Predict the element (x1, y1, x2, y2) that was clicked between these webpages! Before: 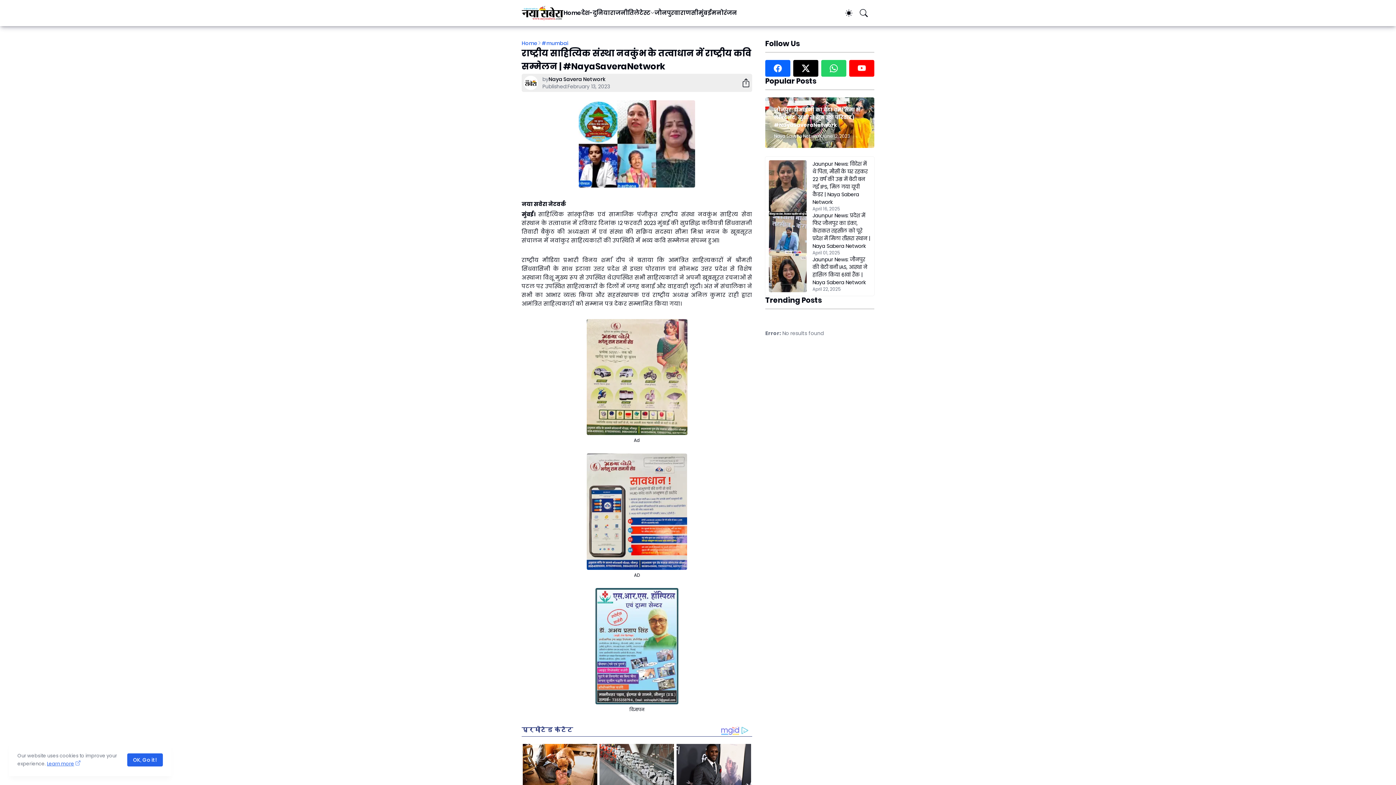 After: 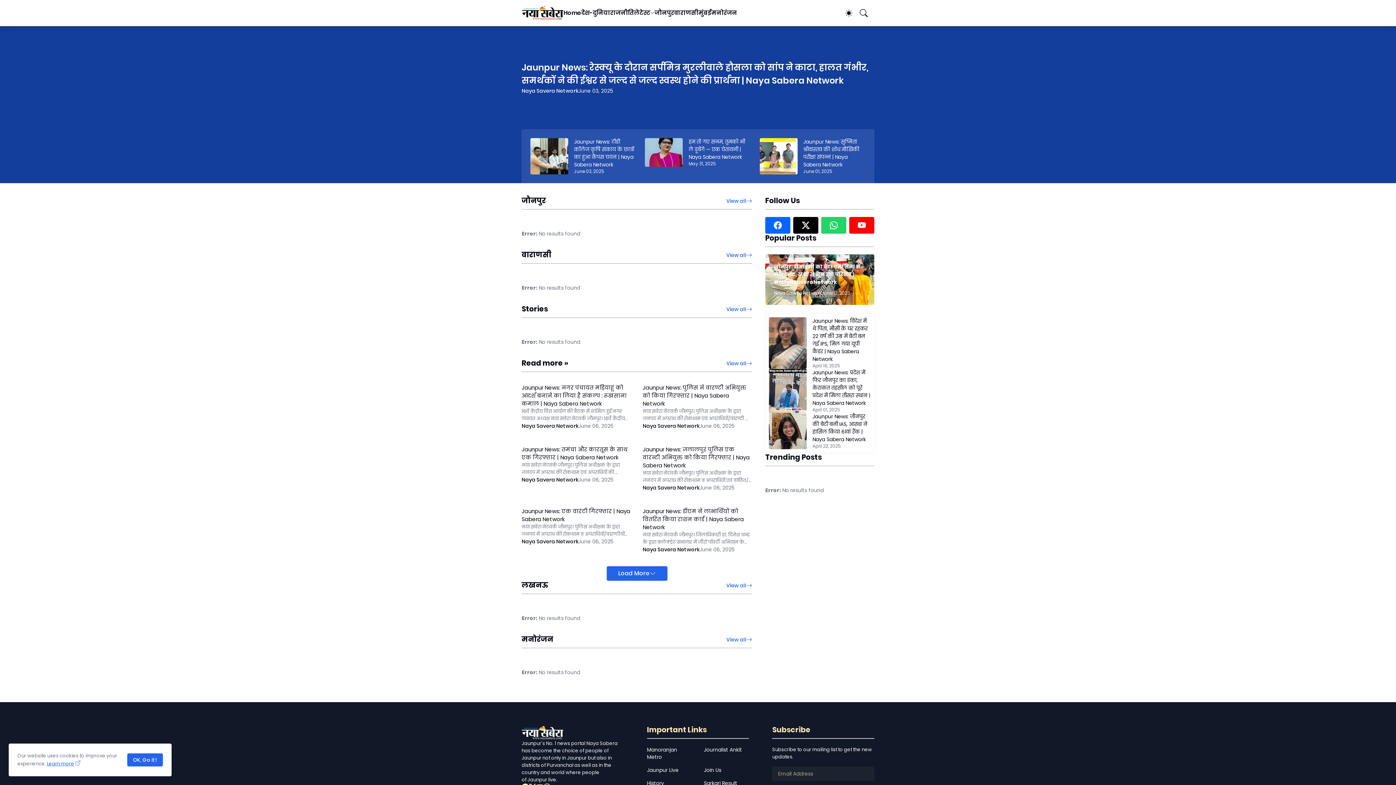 Action: label: Home bbox: (563, 0, 581, 26)